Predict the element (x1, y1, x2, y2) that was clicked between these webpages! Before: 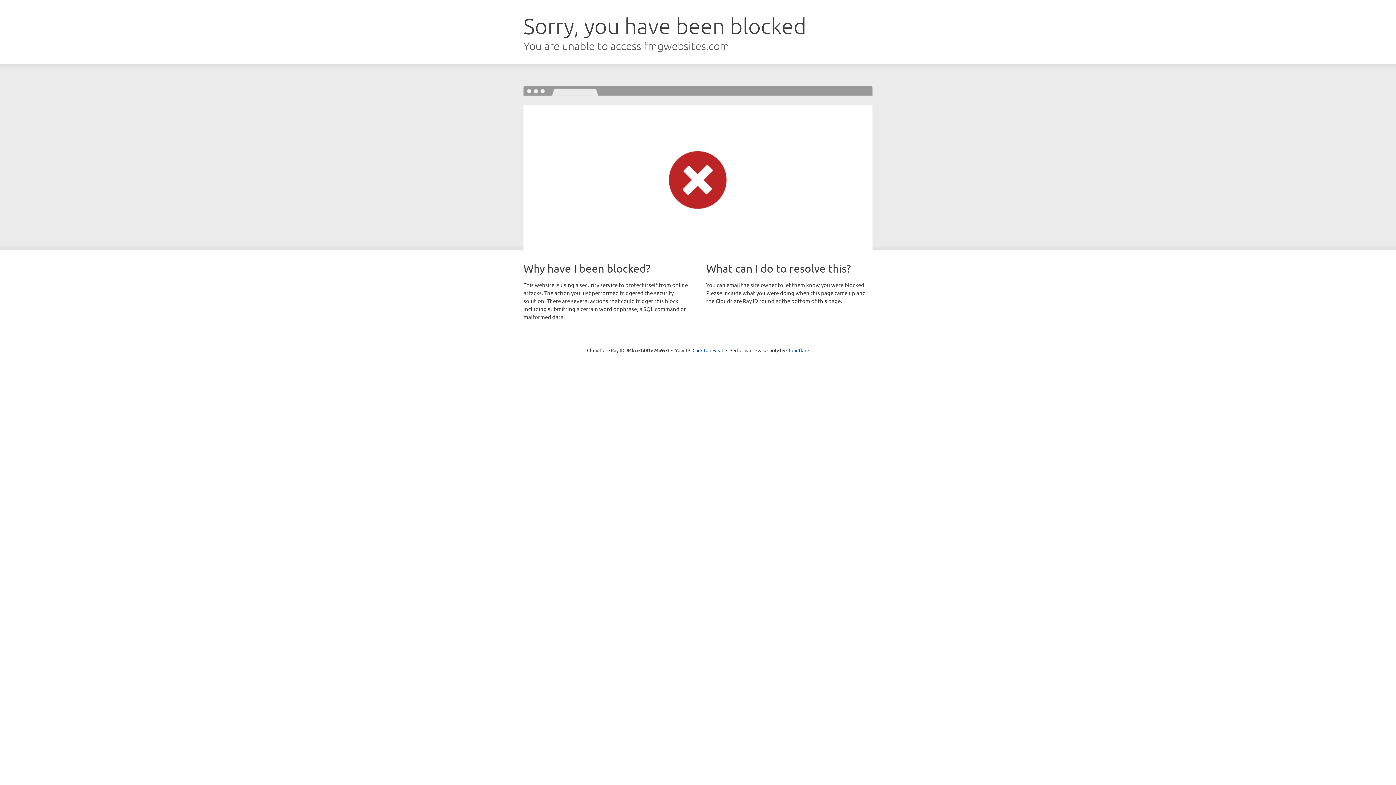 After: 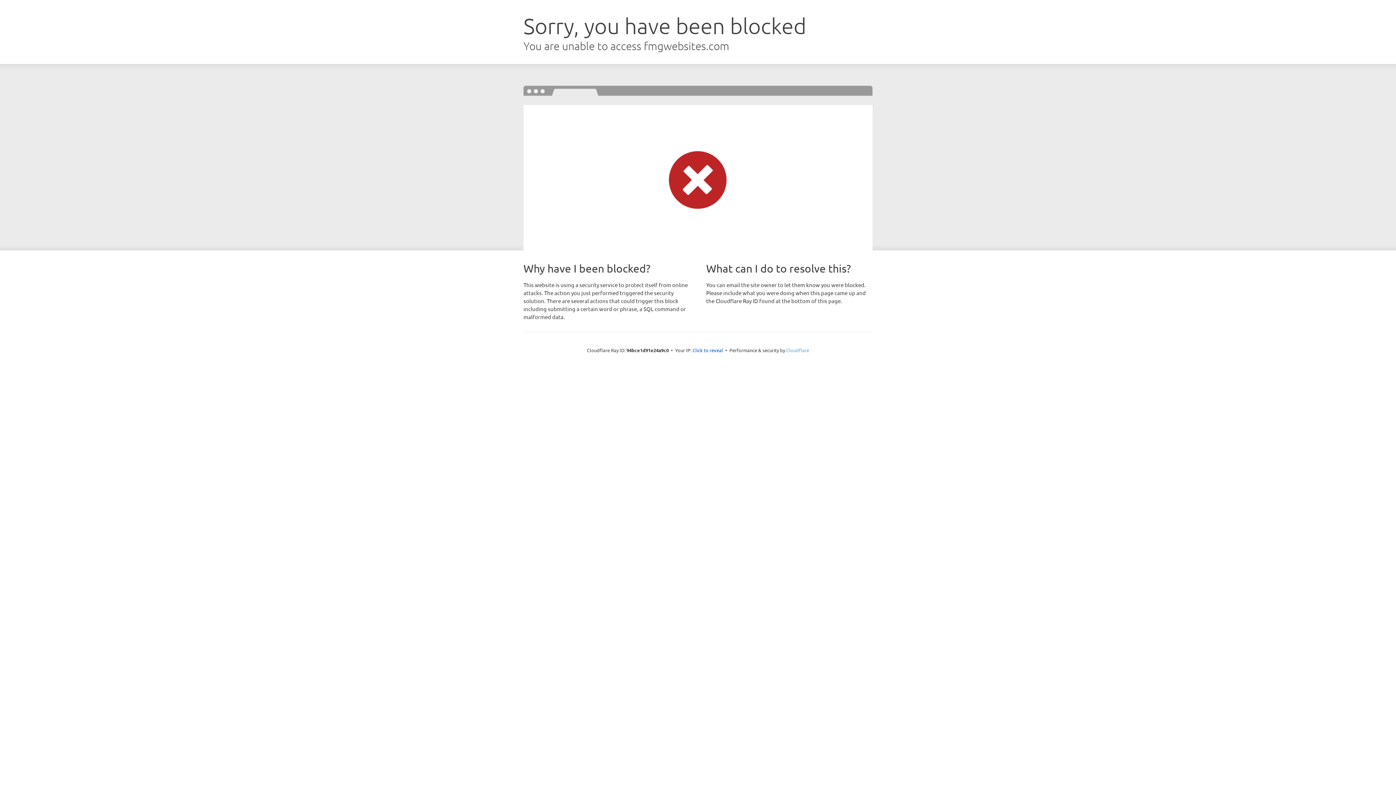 Action: label: Cloudflare bbox: (786, 347, 809, 353)